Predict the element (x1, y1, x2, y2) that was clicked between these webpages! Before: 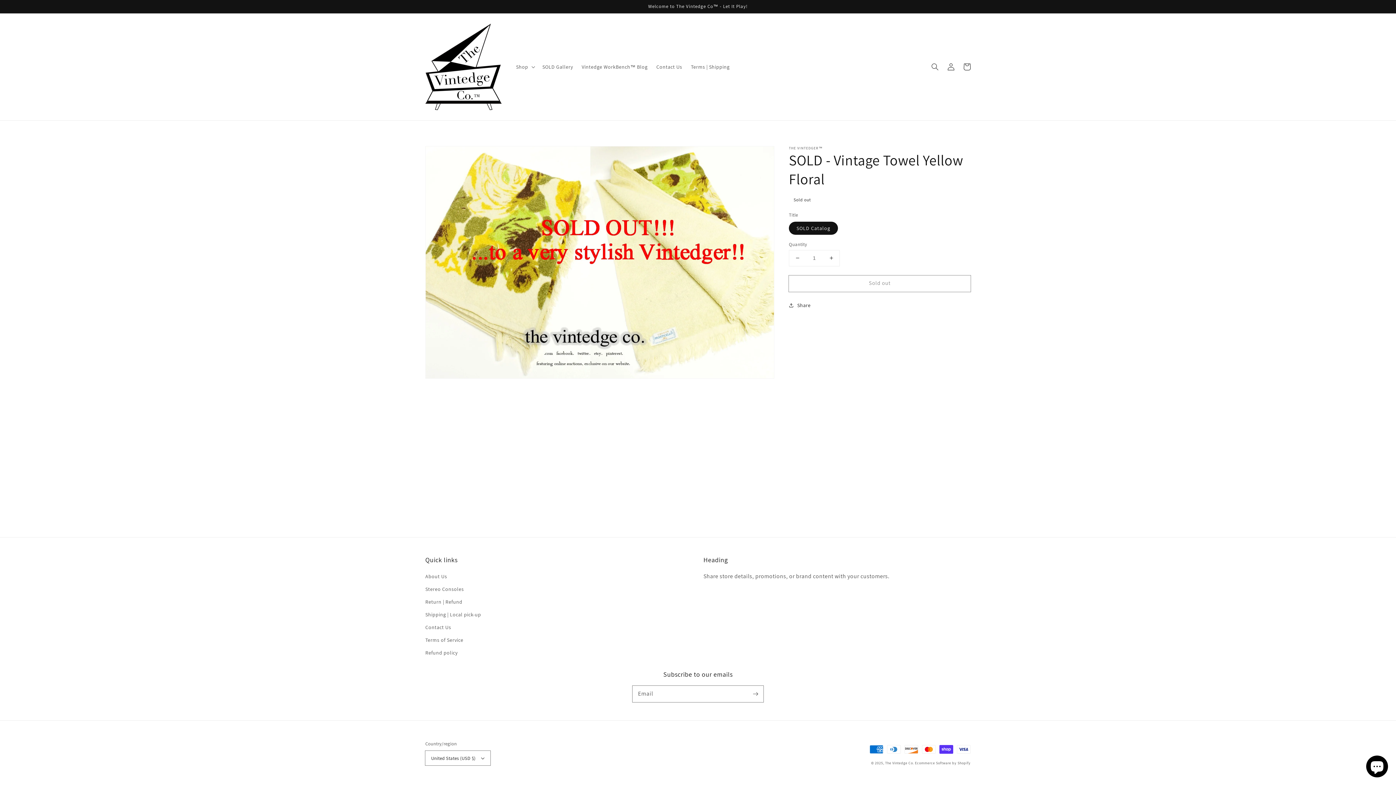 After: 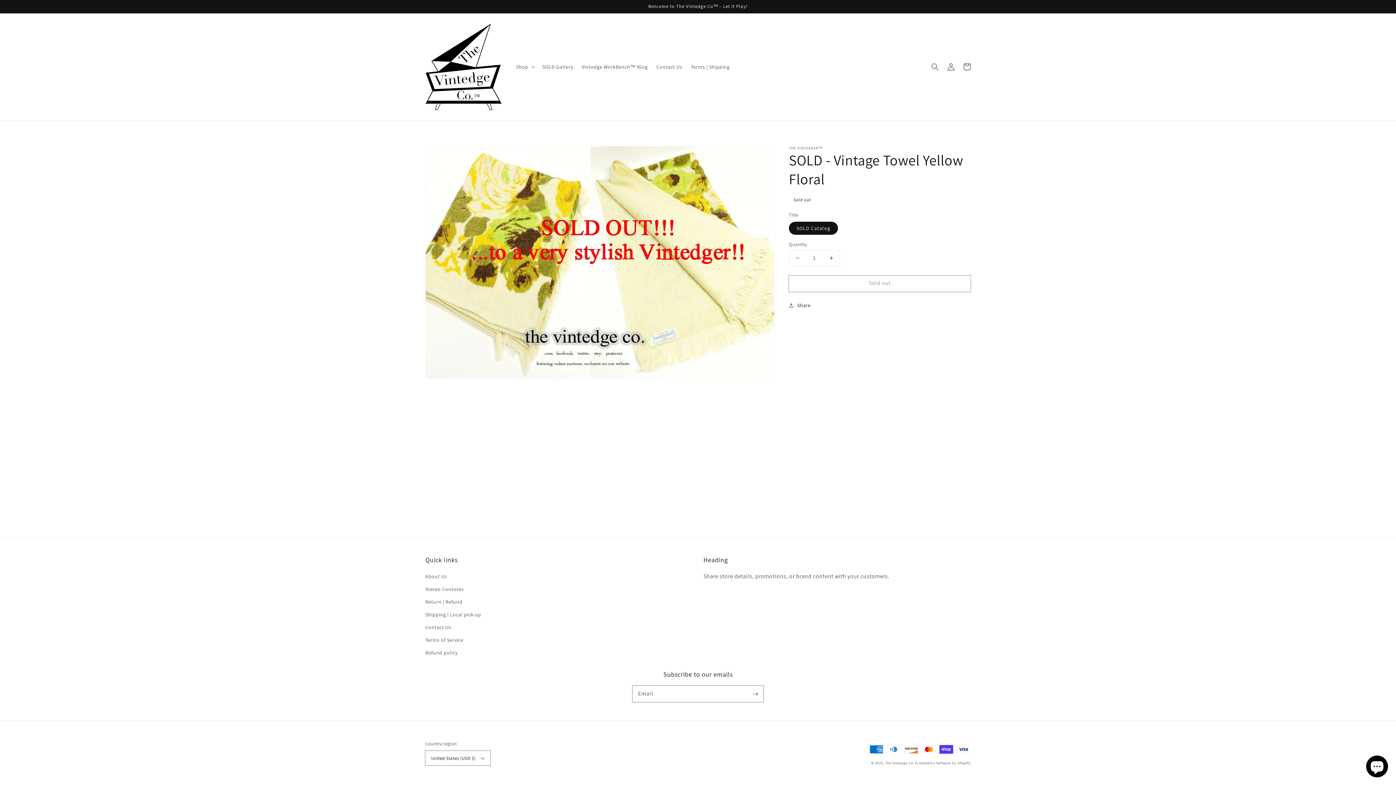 Action: bbox: (789, 250, 805, 266) label: Decrease quantity for SOLD - Vintage Towel Yellow Floral